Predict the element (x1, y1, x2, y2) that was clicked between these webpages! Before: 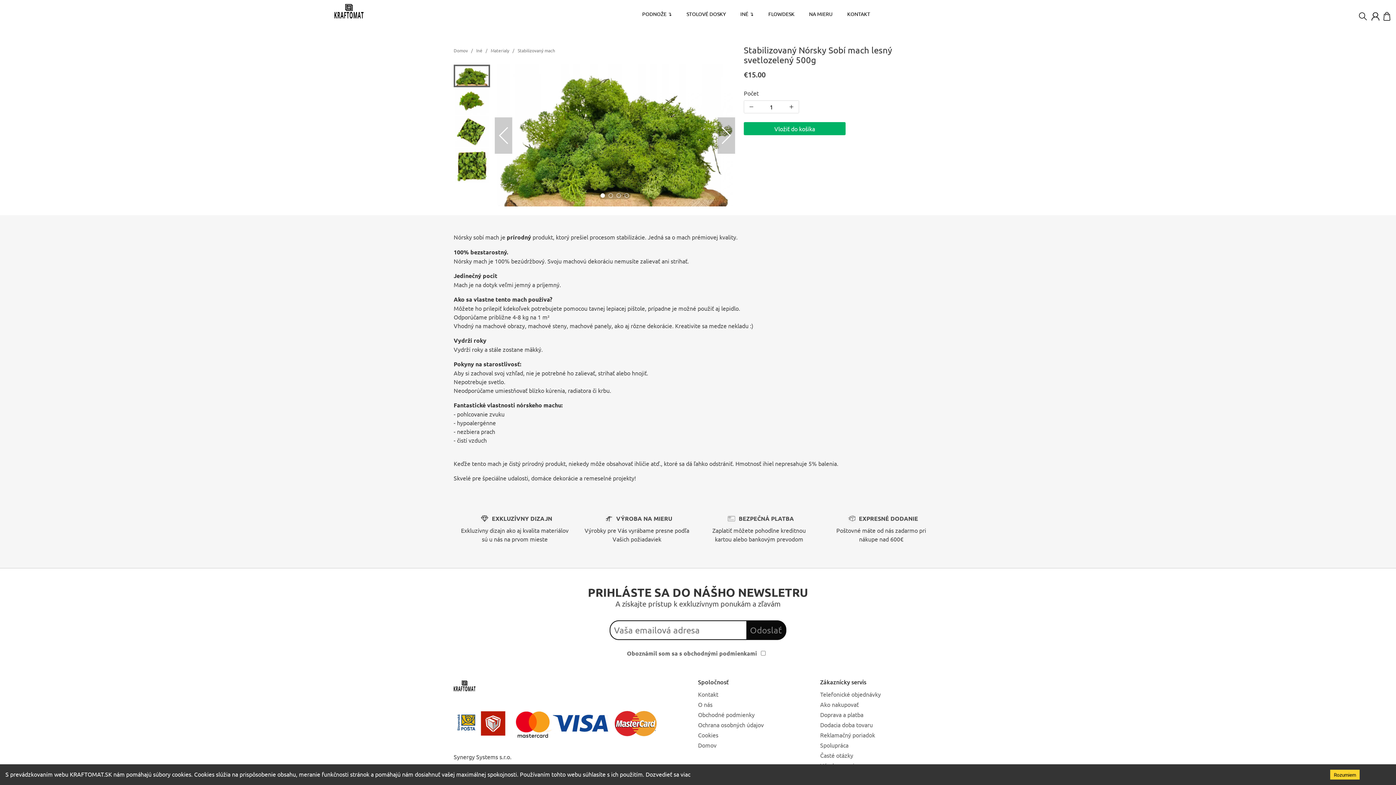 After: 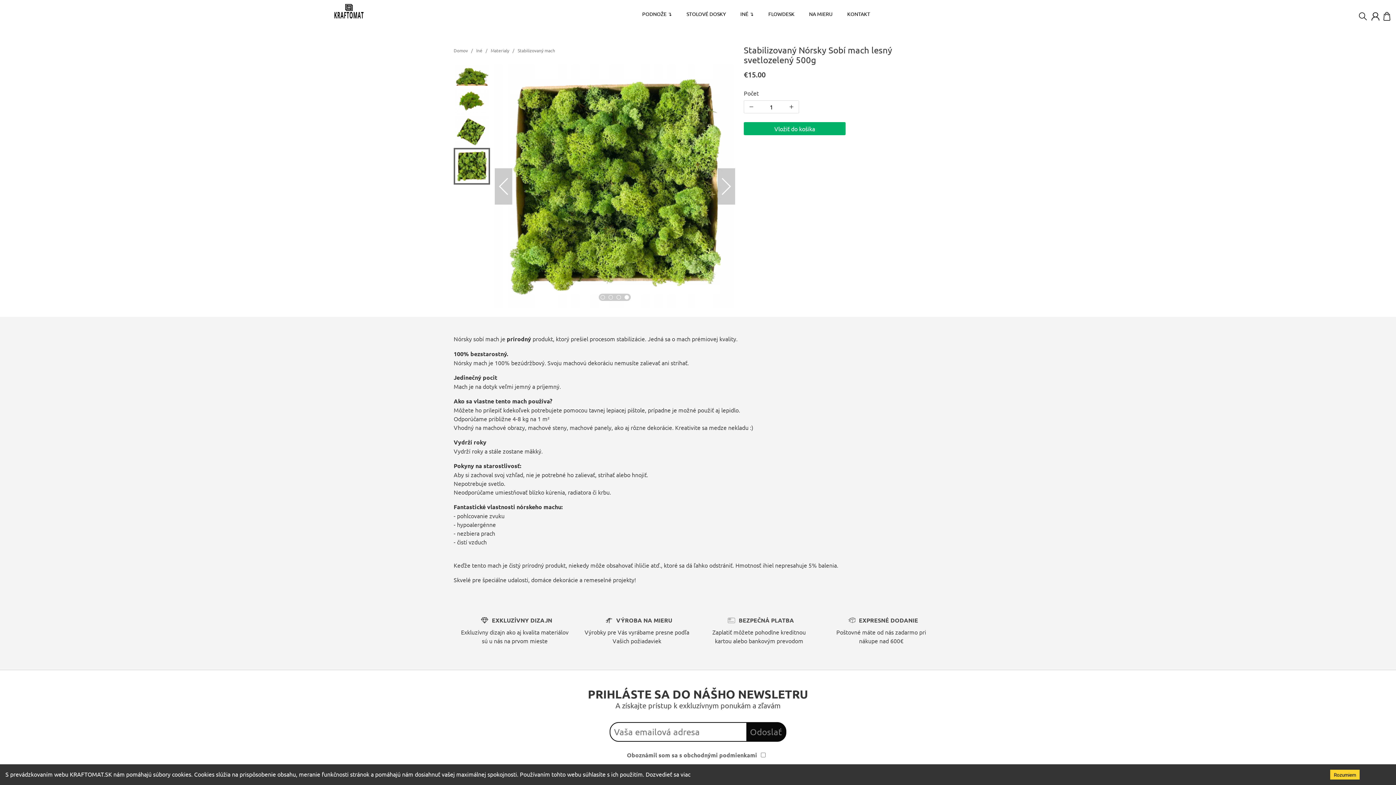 Action: label: Go to Slide 4 bbox: (453, 148, 490, 184)